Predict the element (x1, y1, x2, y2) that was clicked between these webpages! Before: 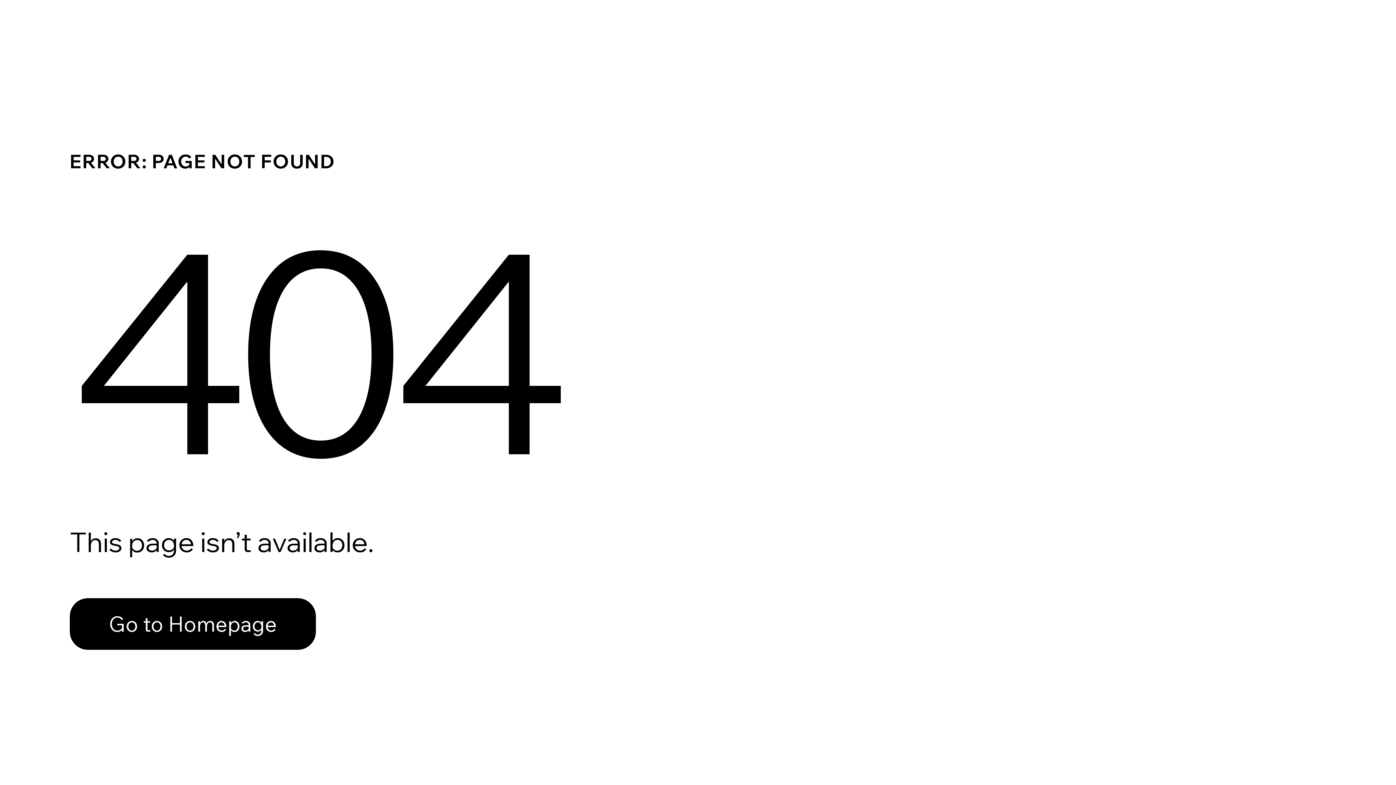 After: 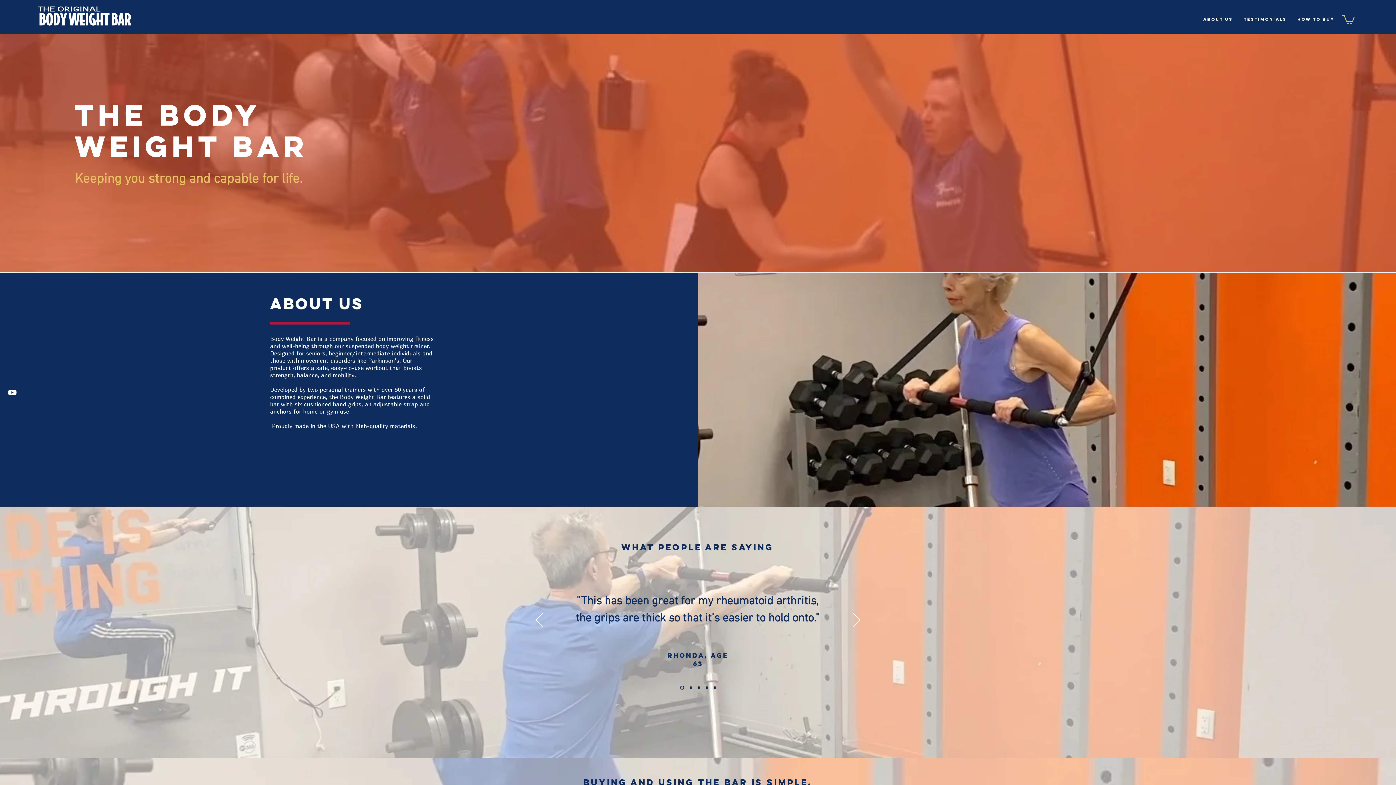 Action: label: Go to Homepage bbox: (69, 582, 768, 659)